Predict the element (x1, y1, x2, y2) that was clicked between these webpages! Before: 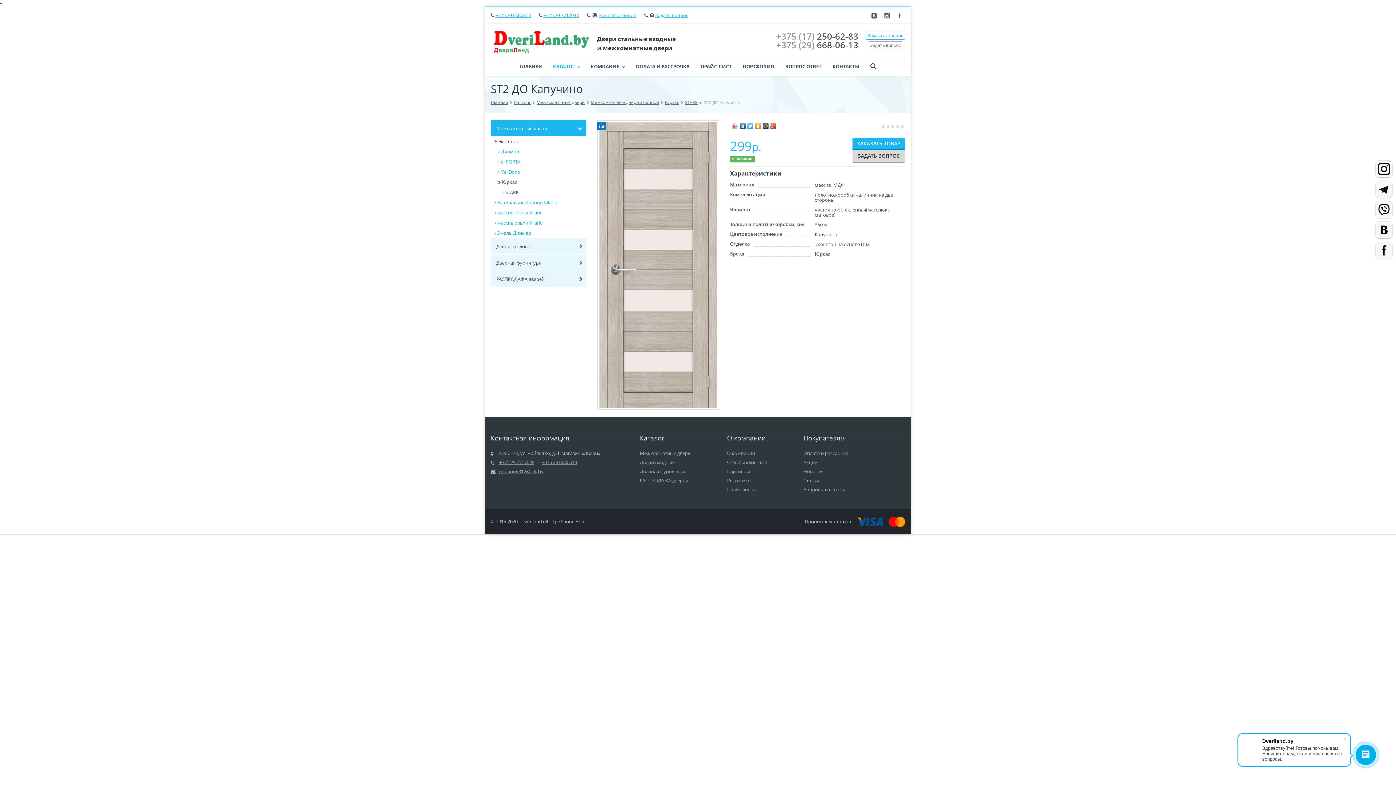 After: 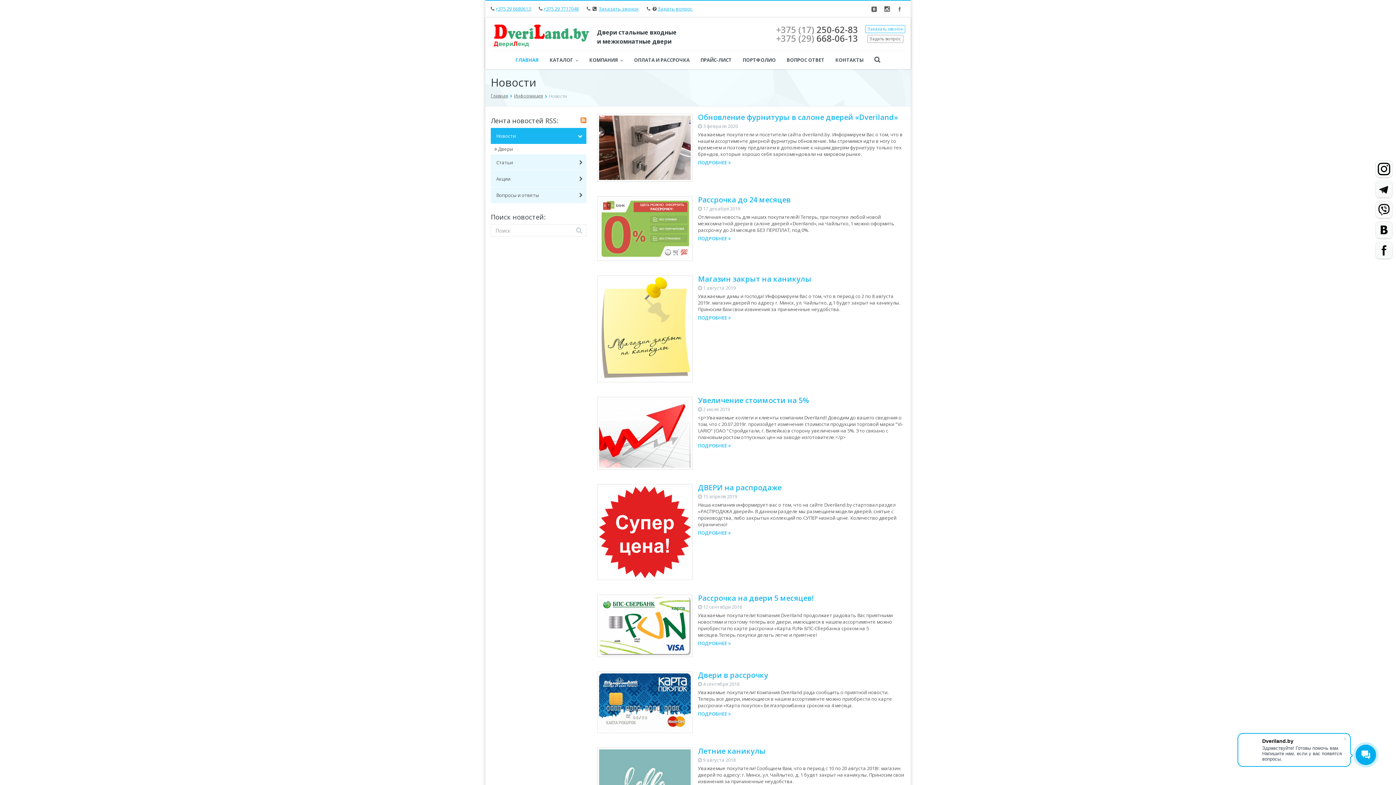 Action: label: Новости bbox: (803, 468, 848, 474)